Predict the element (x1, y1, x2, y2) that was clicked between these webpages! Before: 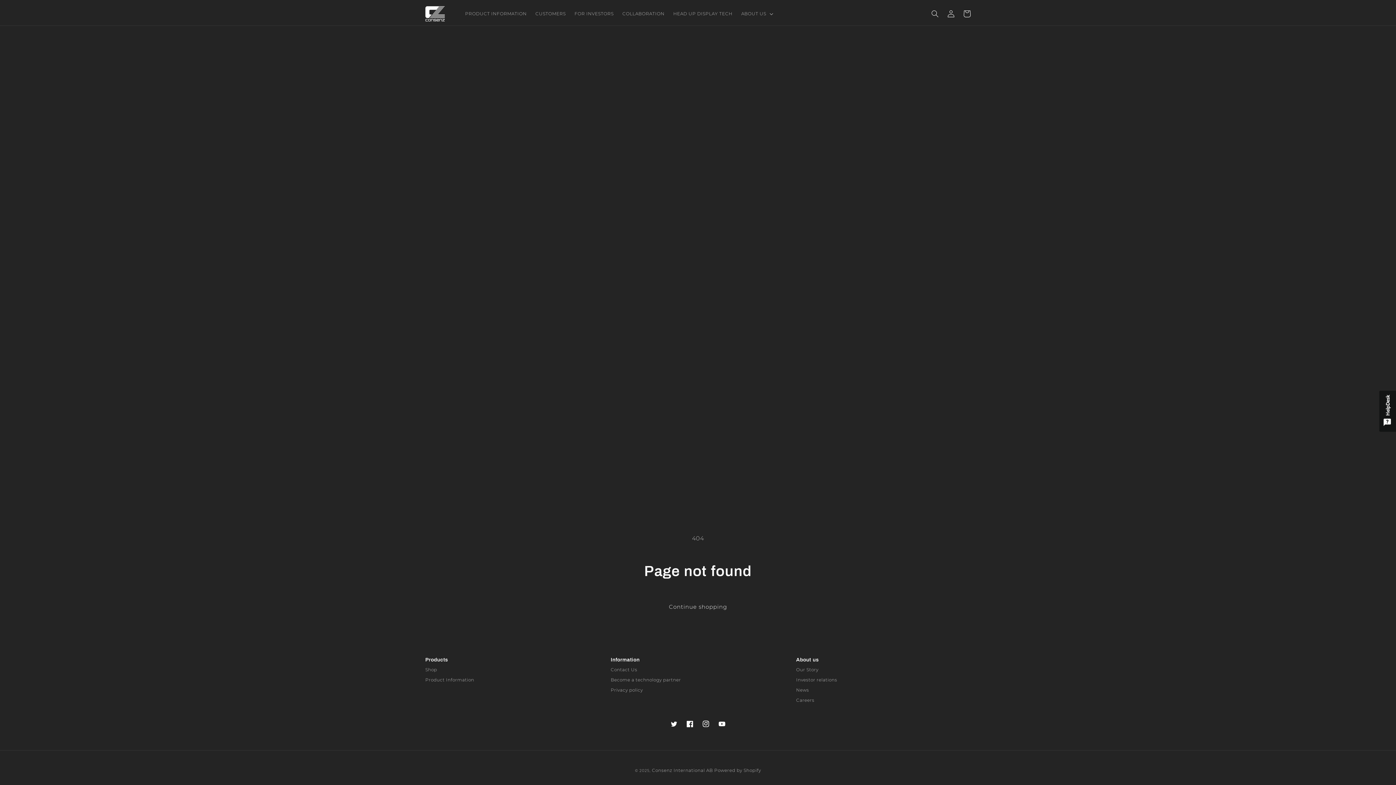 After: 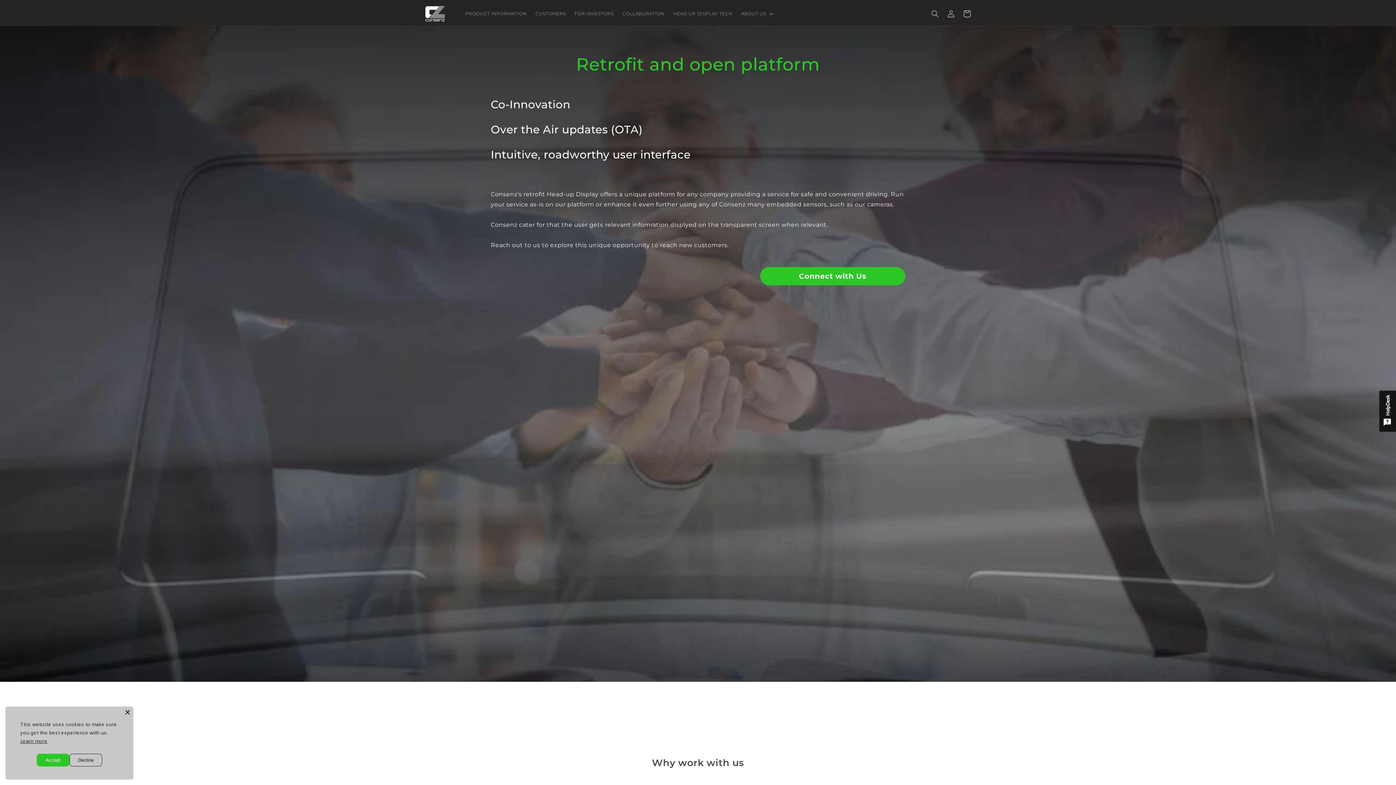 Action: bbox: (618, 6, 669, 20) label: COLLABORATION